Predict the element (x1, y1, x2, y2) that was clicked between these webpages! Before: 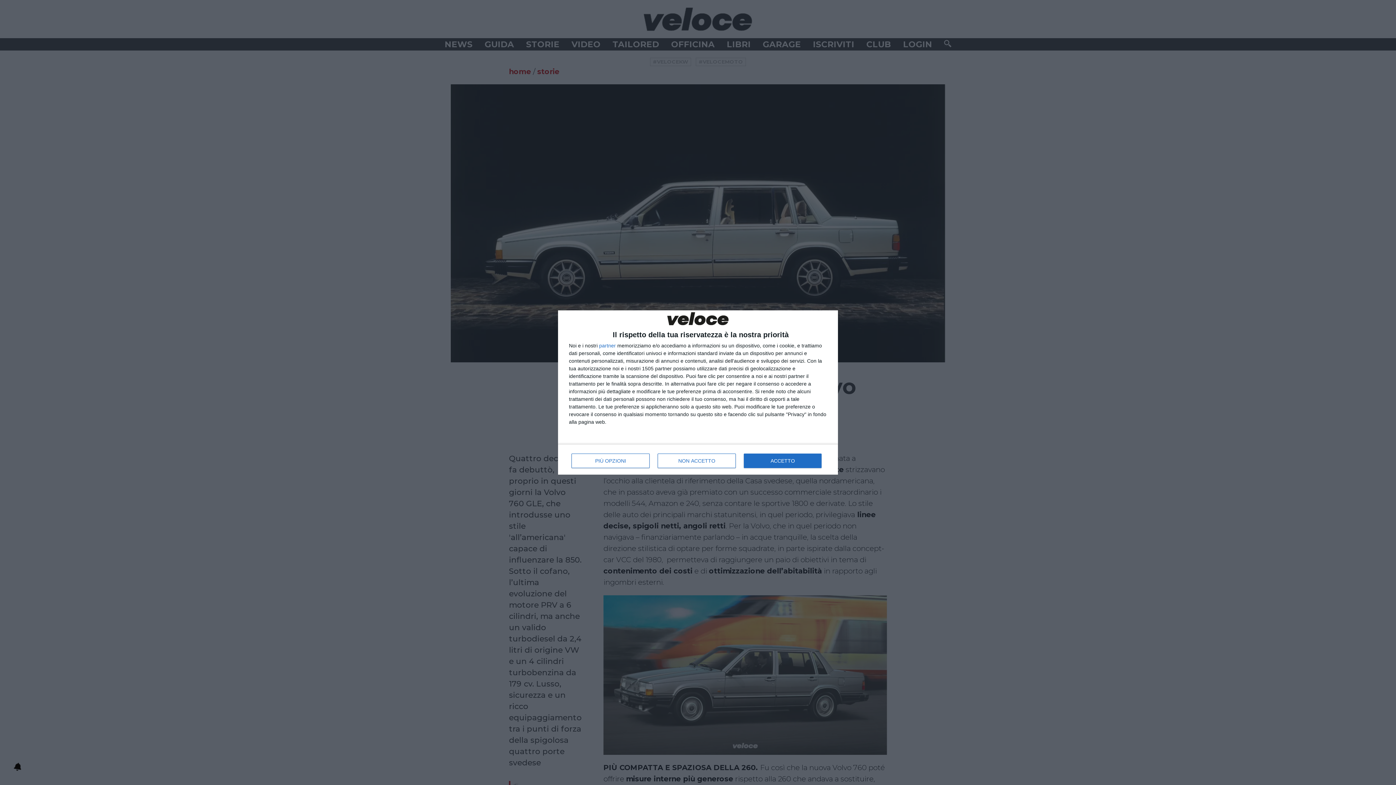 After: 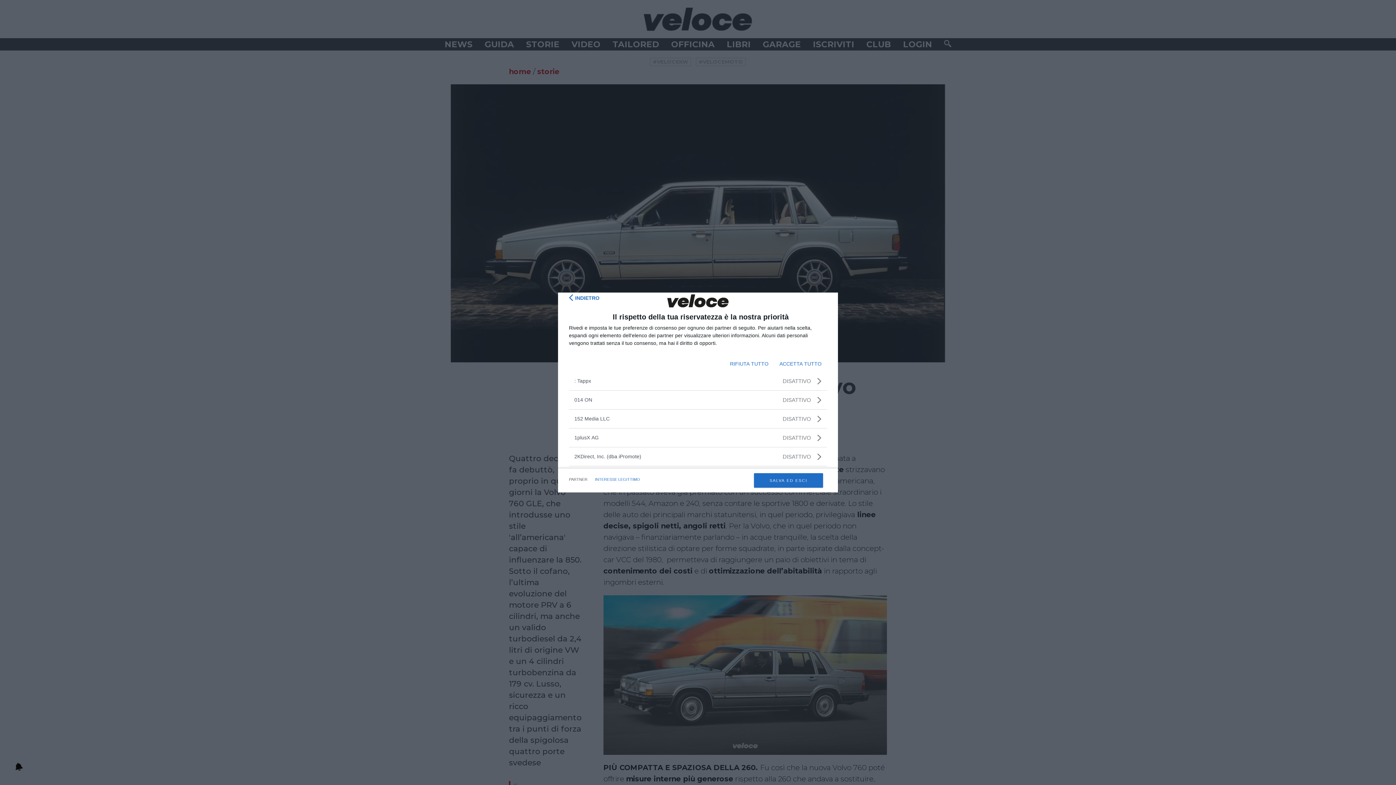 Action: label: partner bbox: (599, 343, 616, 348)